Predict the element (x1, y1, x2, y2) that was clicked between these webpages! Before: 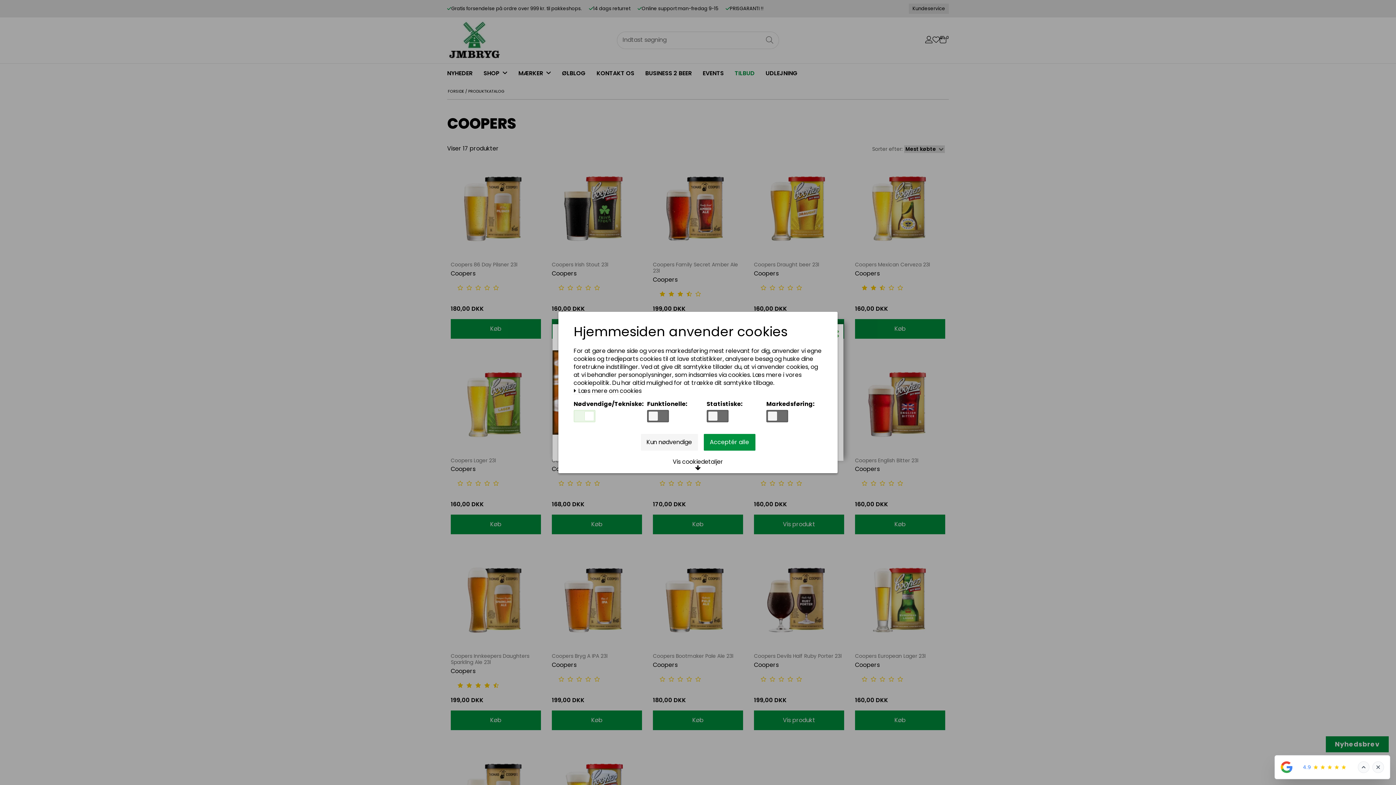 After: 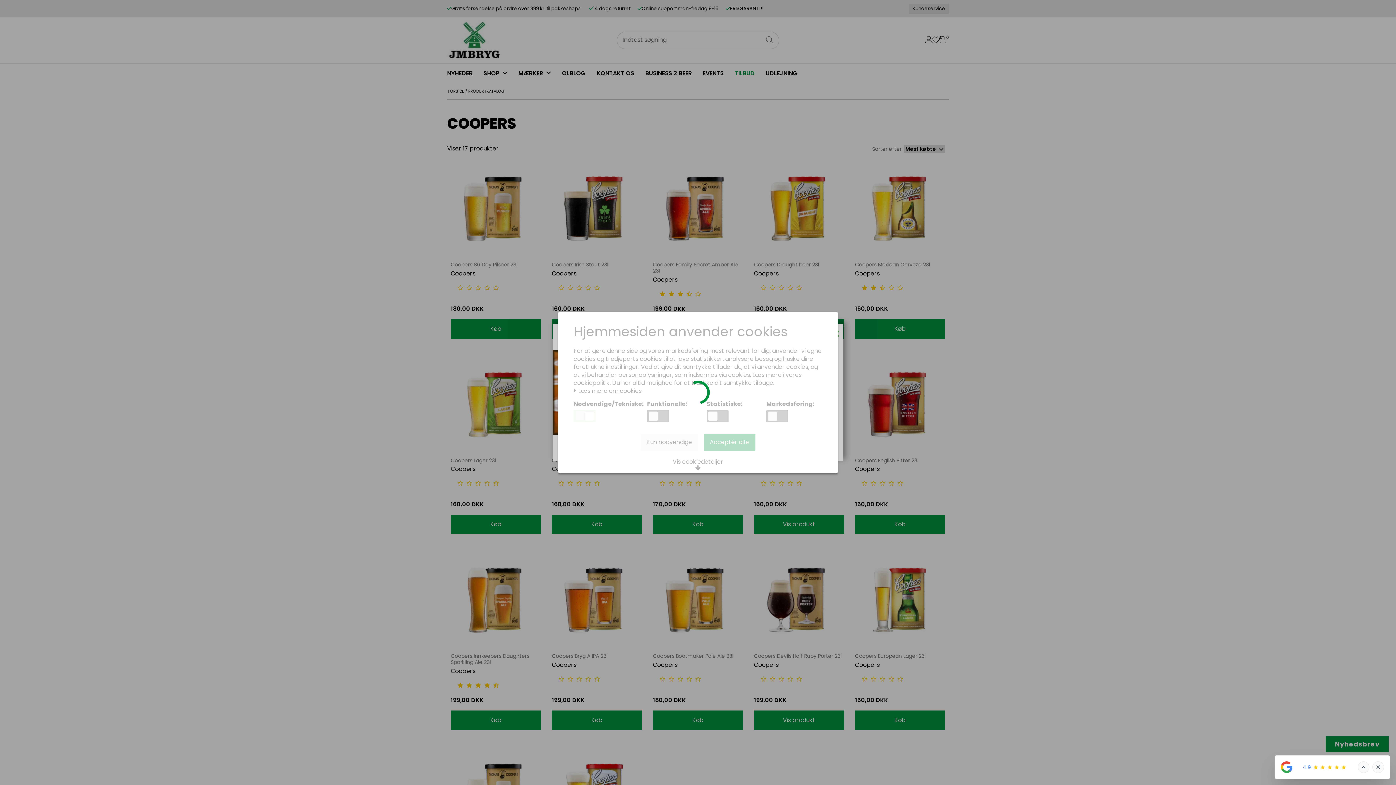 Action: bbox: (640, 434, 698, 451) label: Kun nødvendige